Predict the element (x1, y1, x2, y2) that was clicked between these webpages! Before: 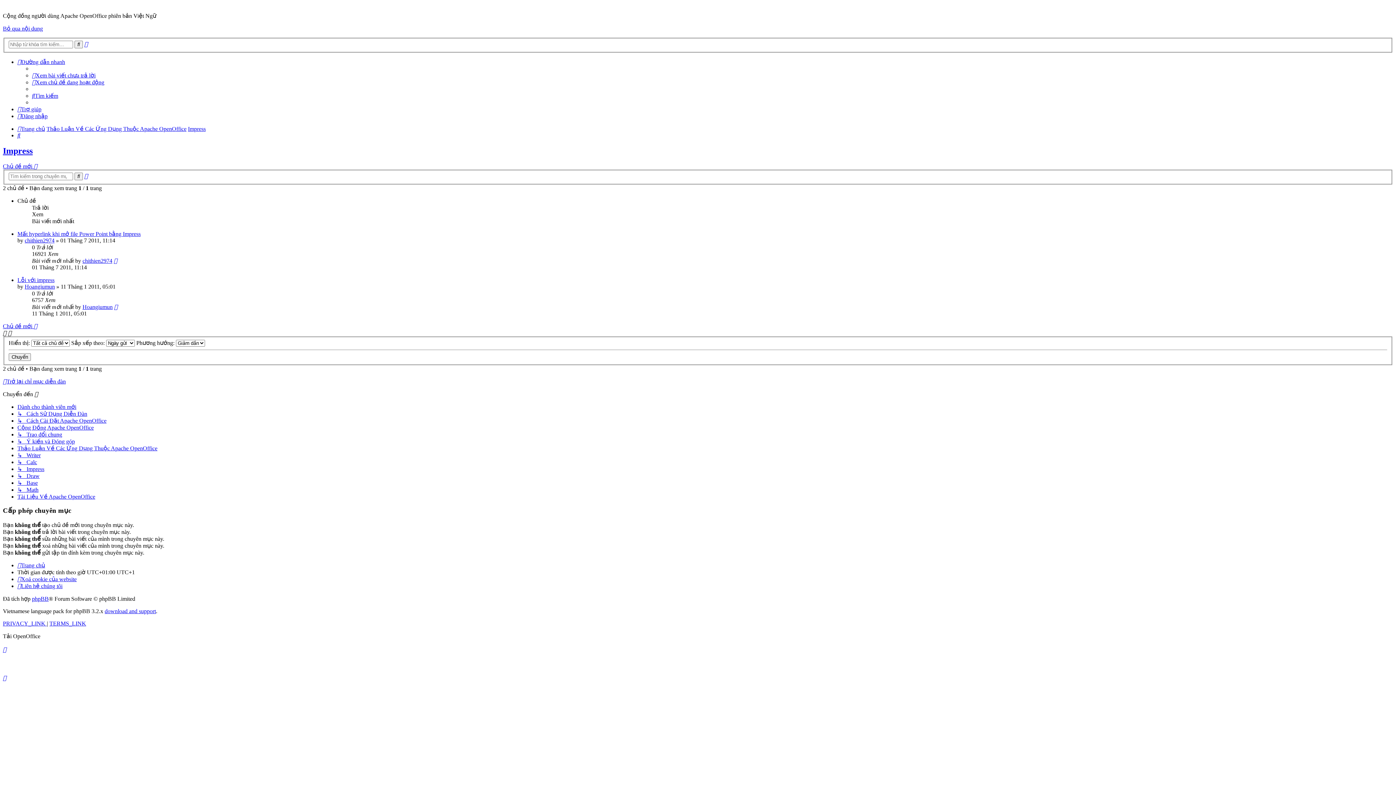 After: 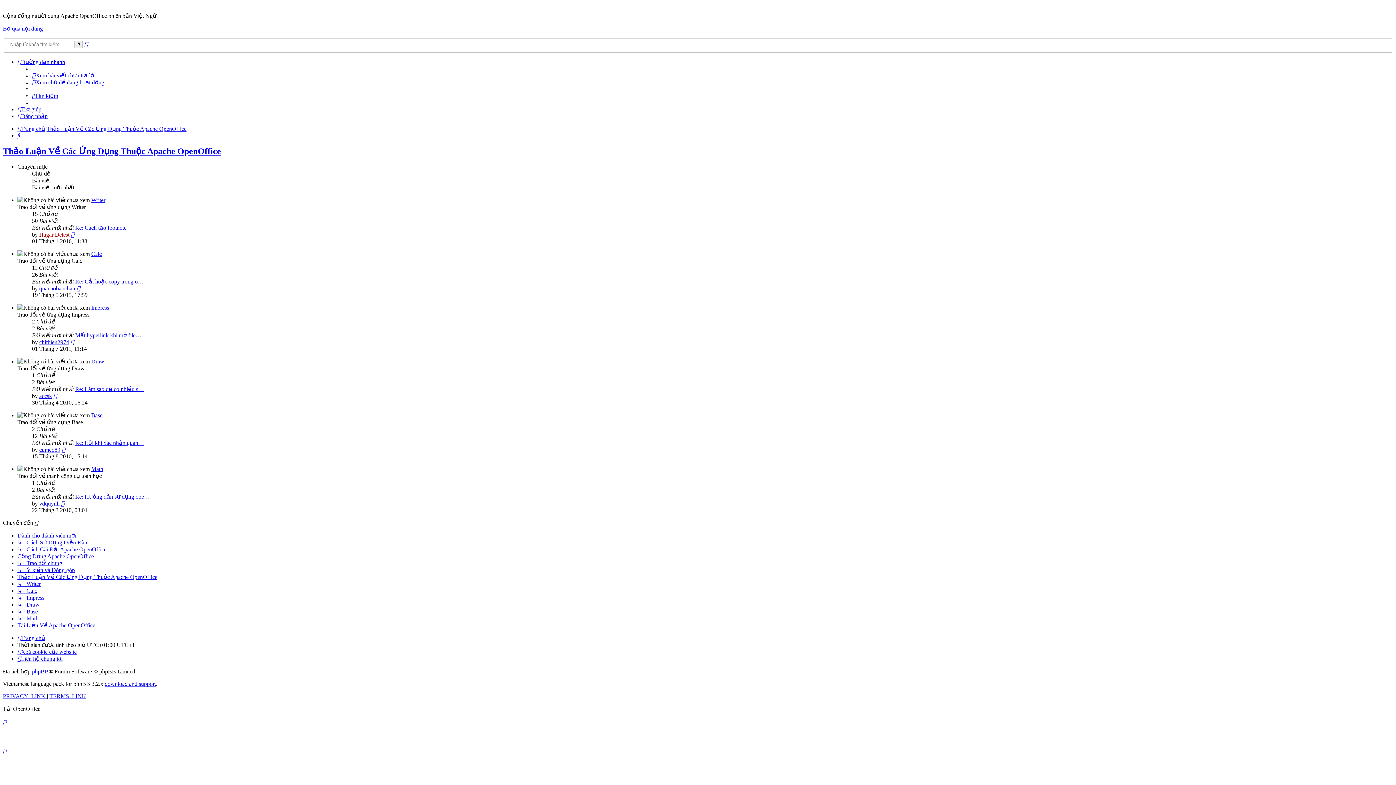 Action: label: Thảo Luận Về Các Ứng Dụng Thuộc Apache OpenOffice bbox: (46, 125, 186, 131)